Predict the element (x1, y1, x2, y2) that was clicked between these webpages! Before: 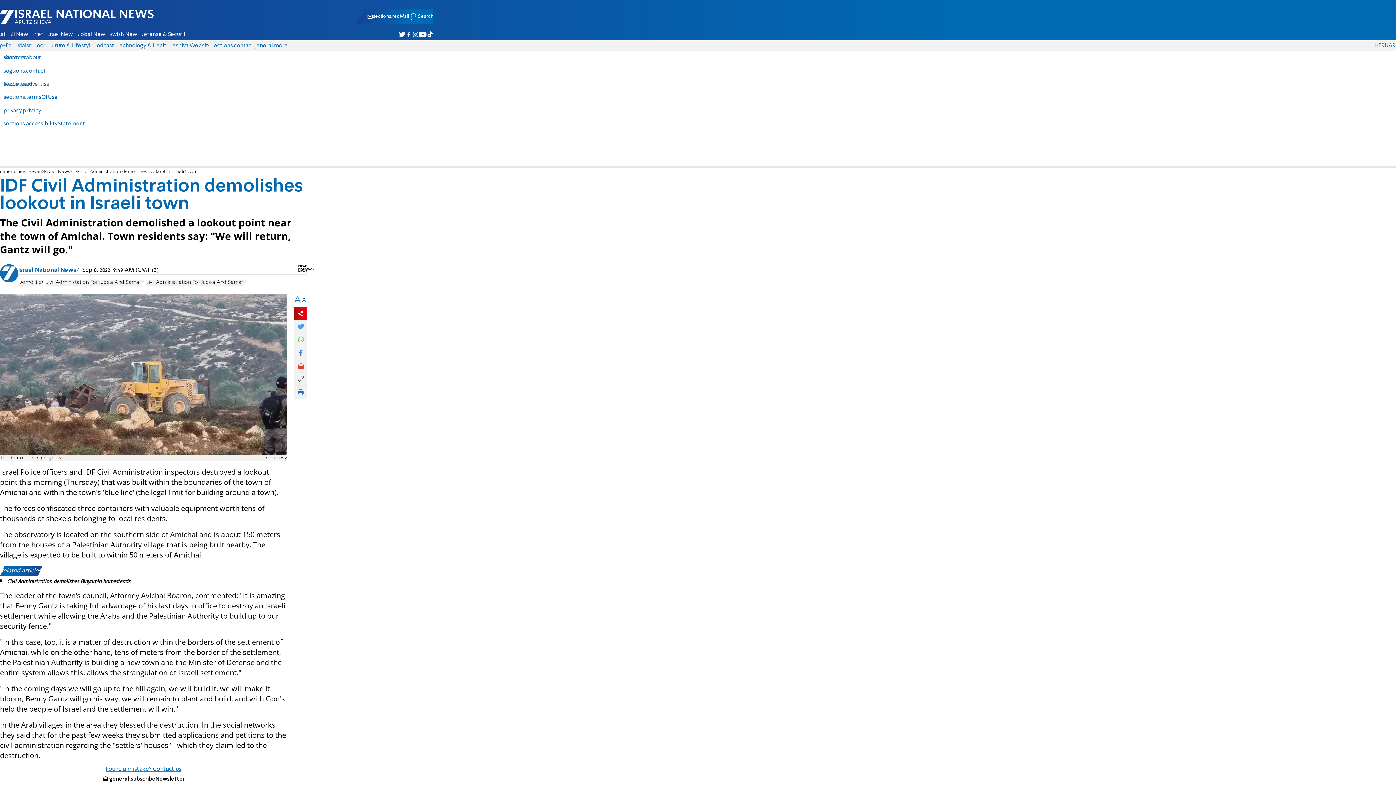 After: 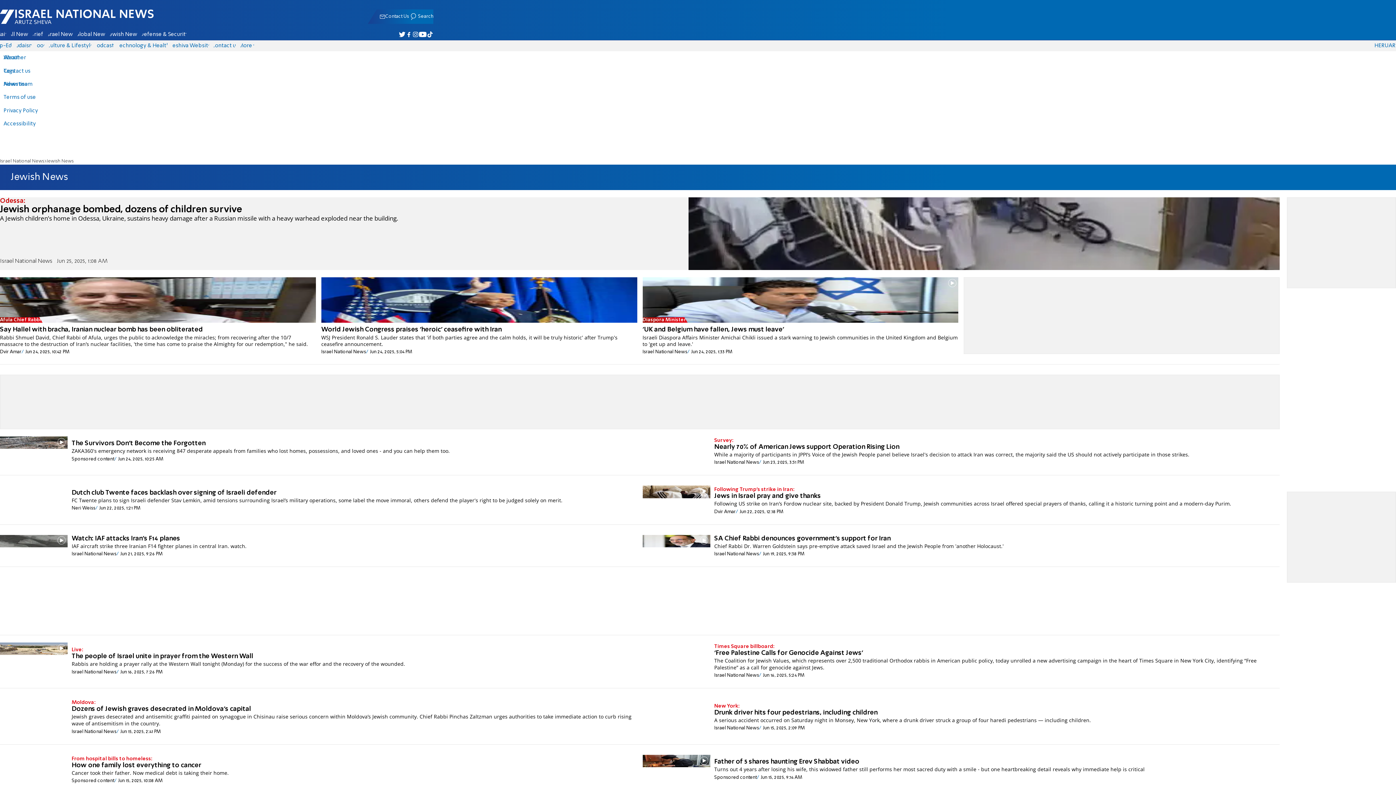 Action: label: Jewish News bbox: (107, 29, 139, 39)